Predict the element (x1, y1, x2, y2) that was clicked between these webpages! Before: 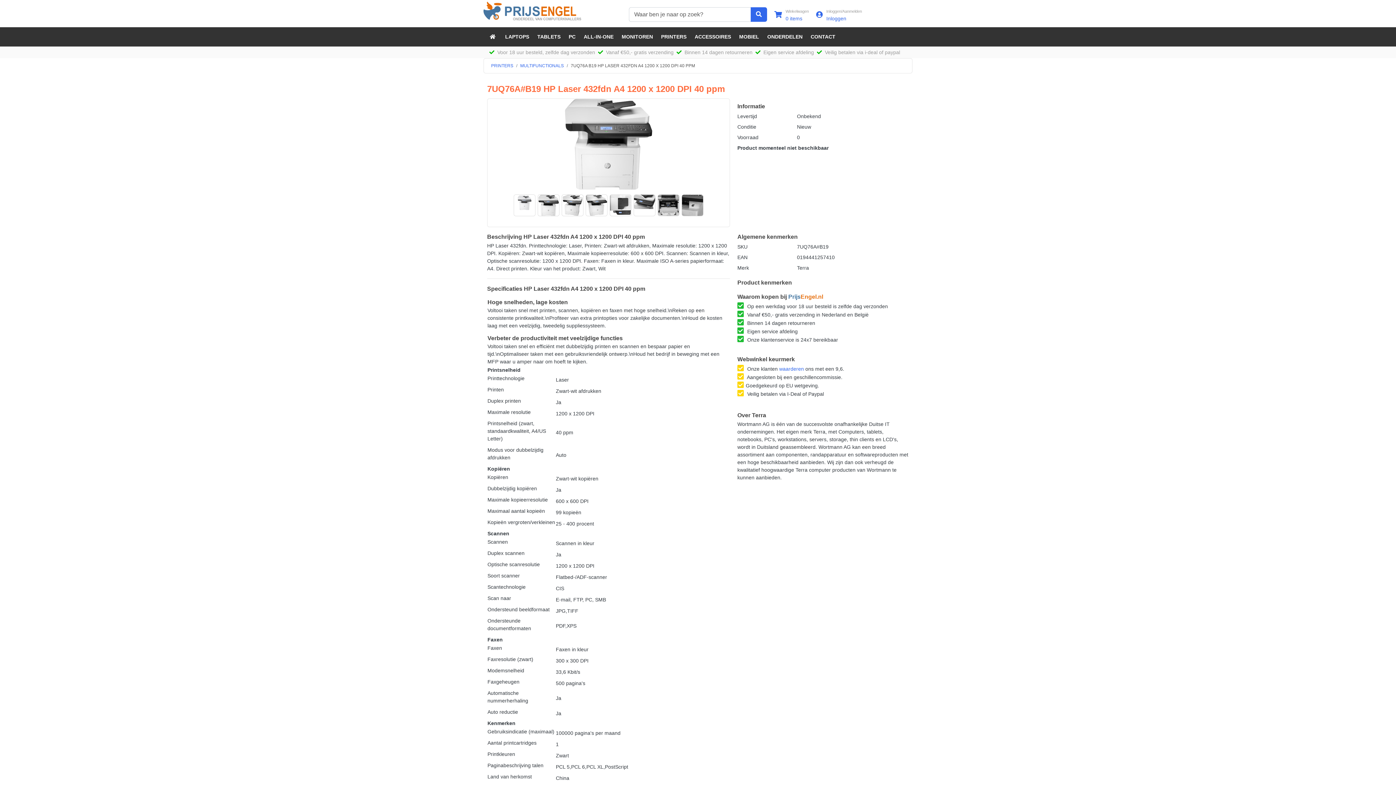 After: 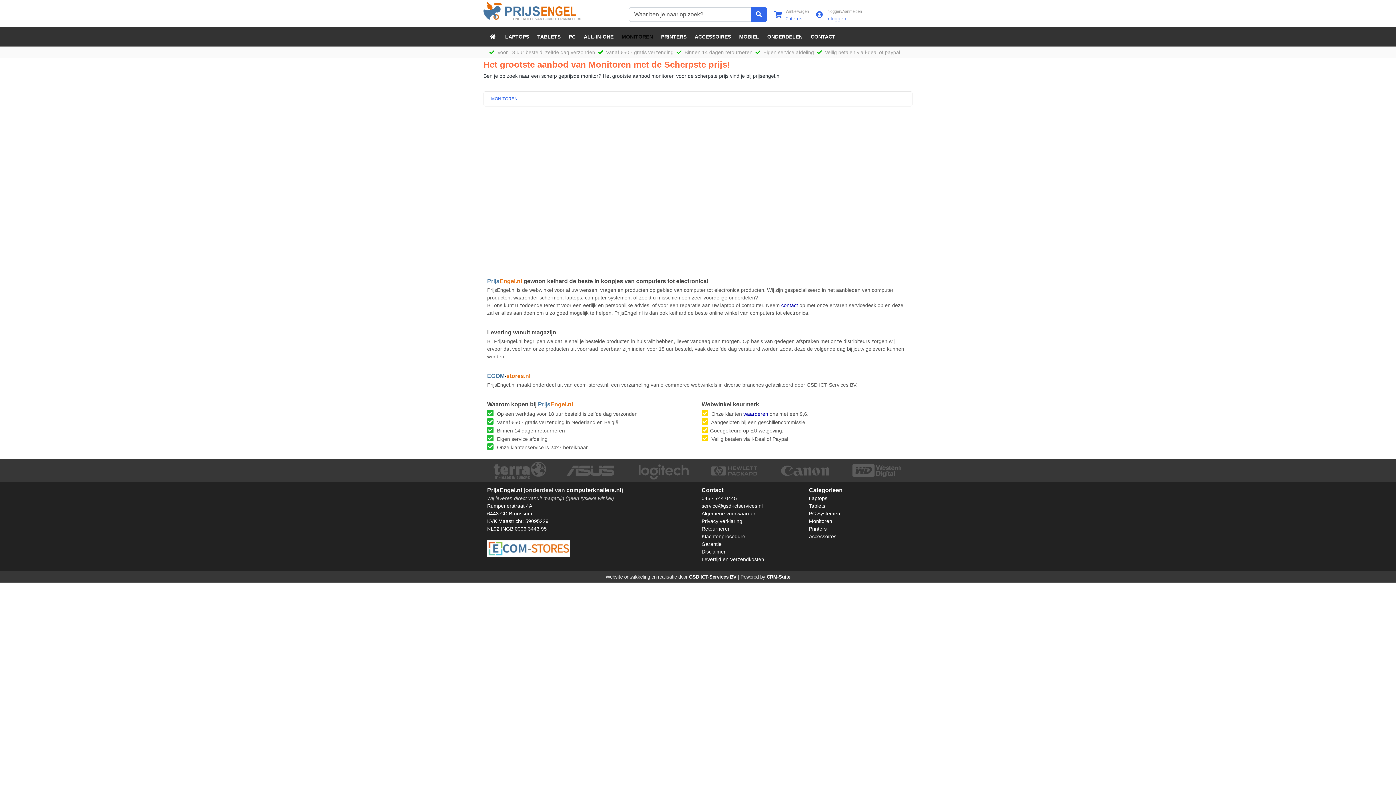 Action: bbox: (617, 30, 657, 43) label: MONITOREN